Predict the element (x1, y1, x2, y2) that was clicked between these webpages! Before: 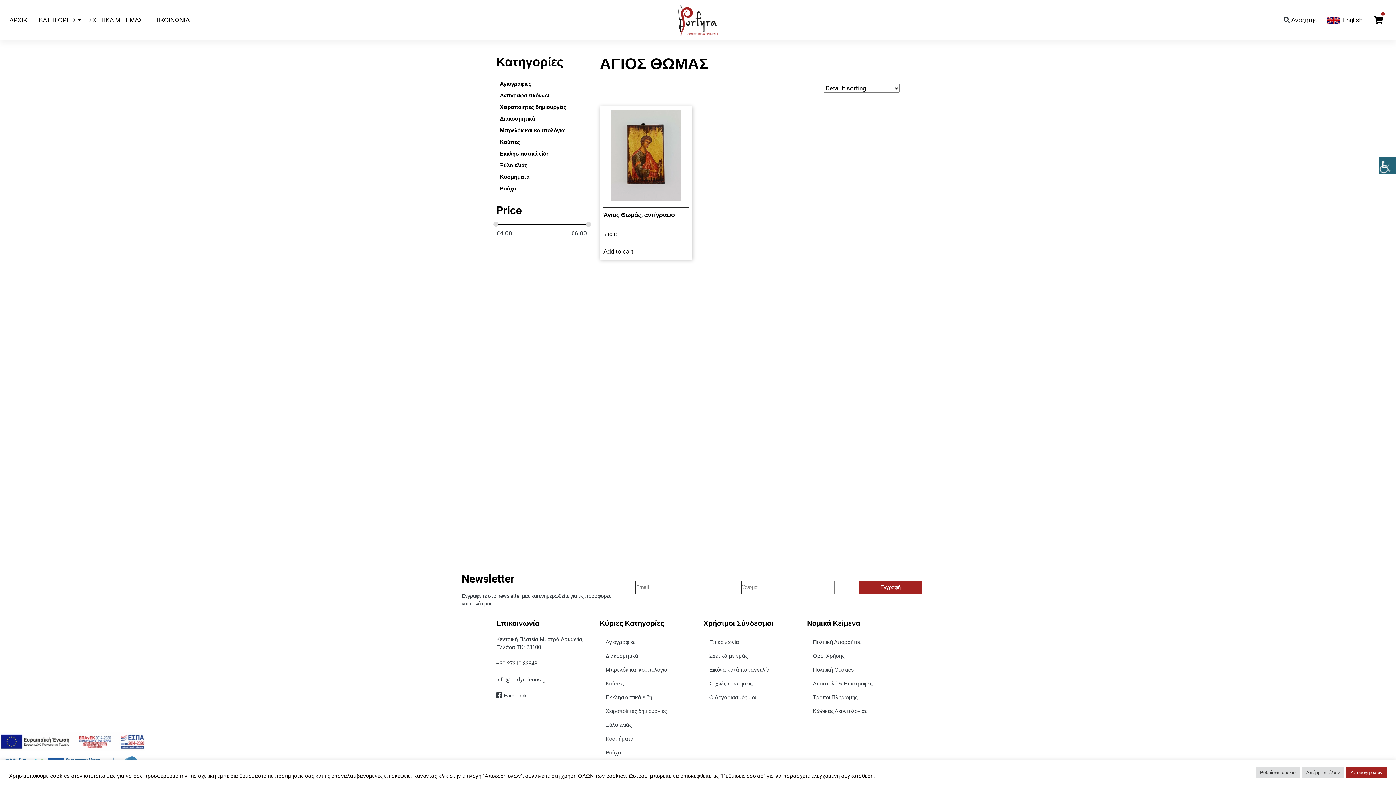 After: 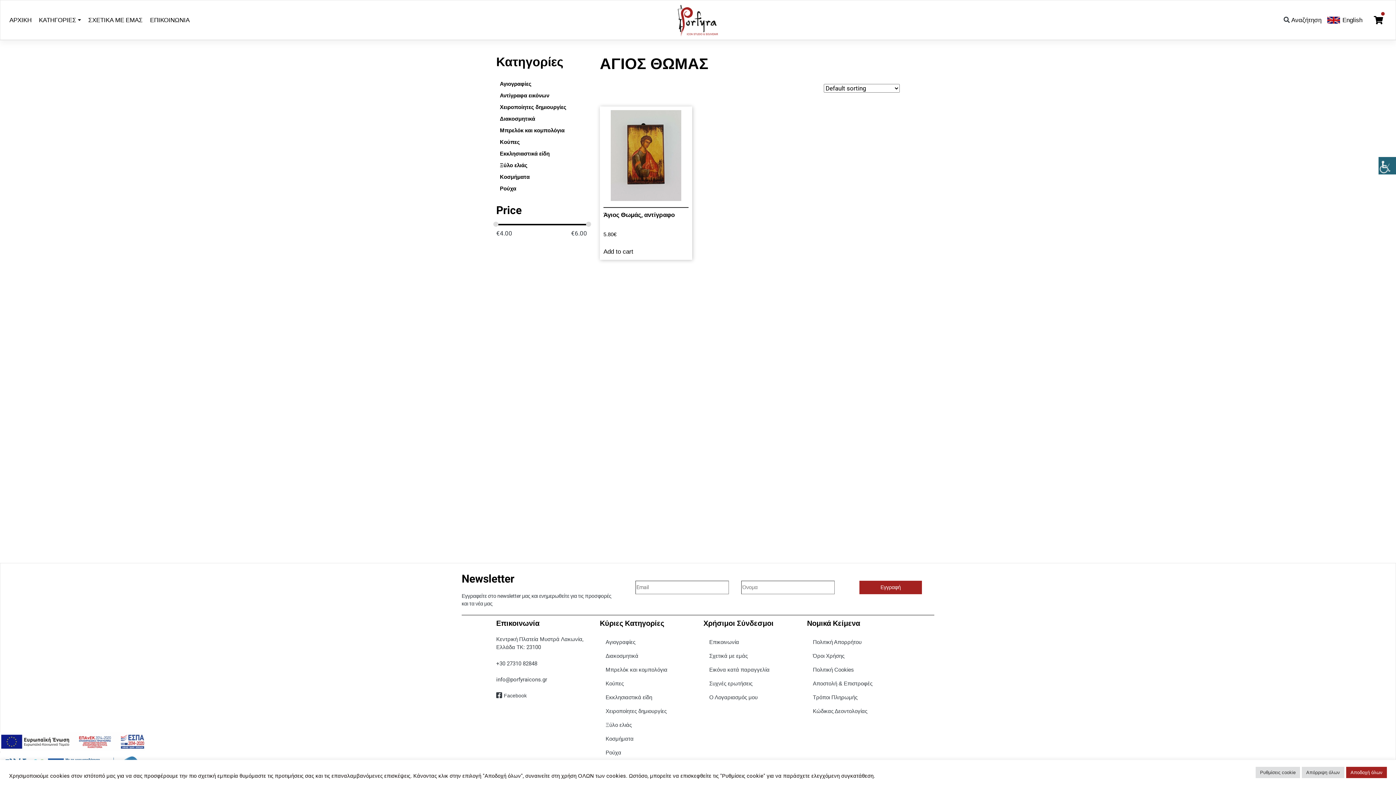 Action: label:   bbox: (0, 738, 145, 745)